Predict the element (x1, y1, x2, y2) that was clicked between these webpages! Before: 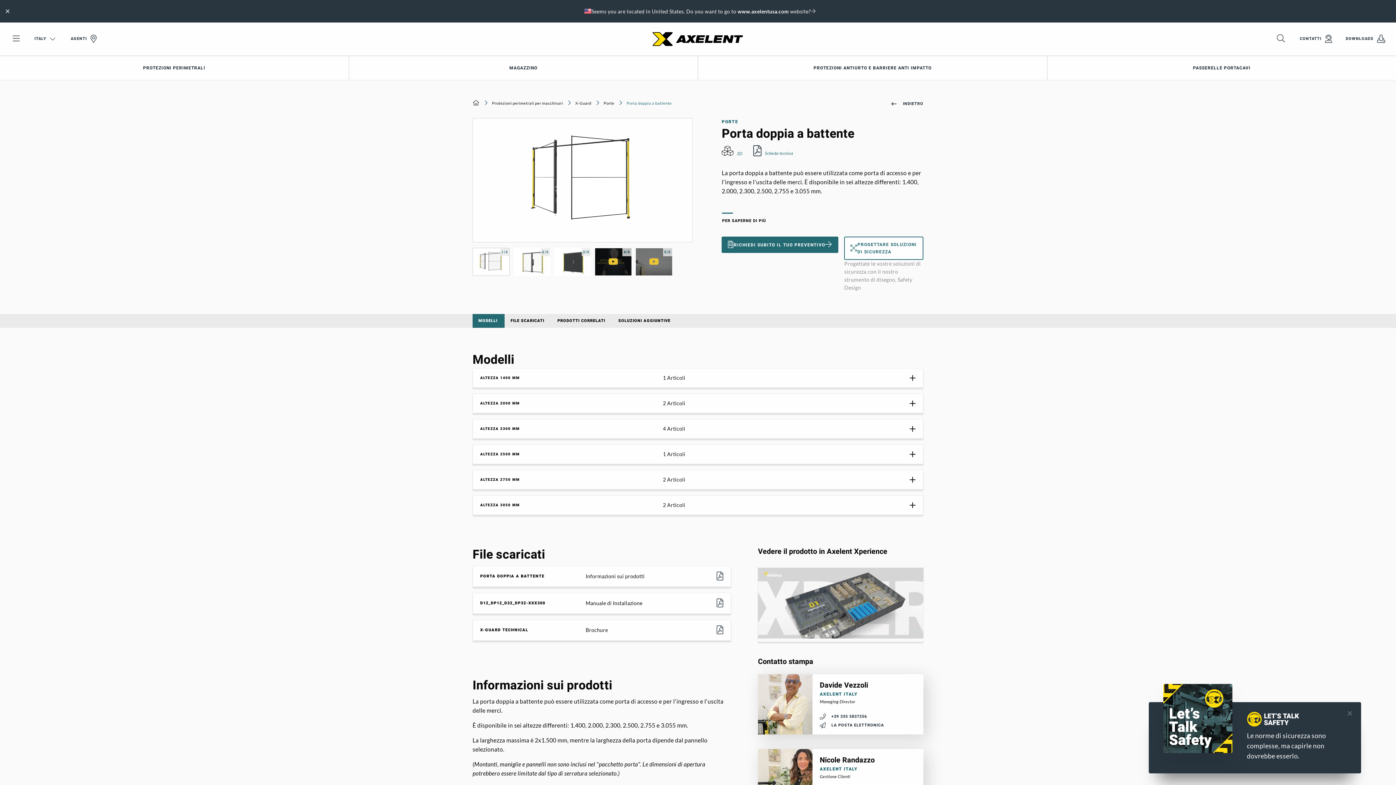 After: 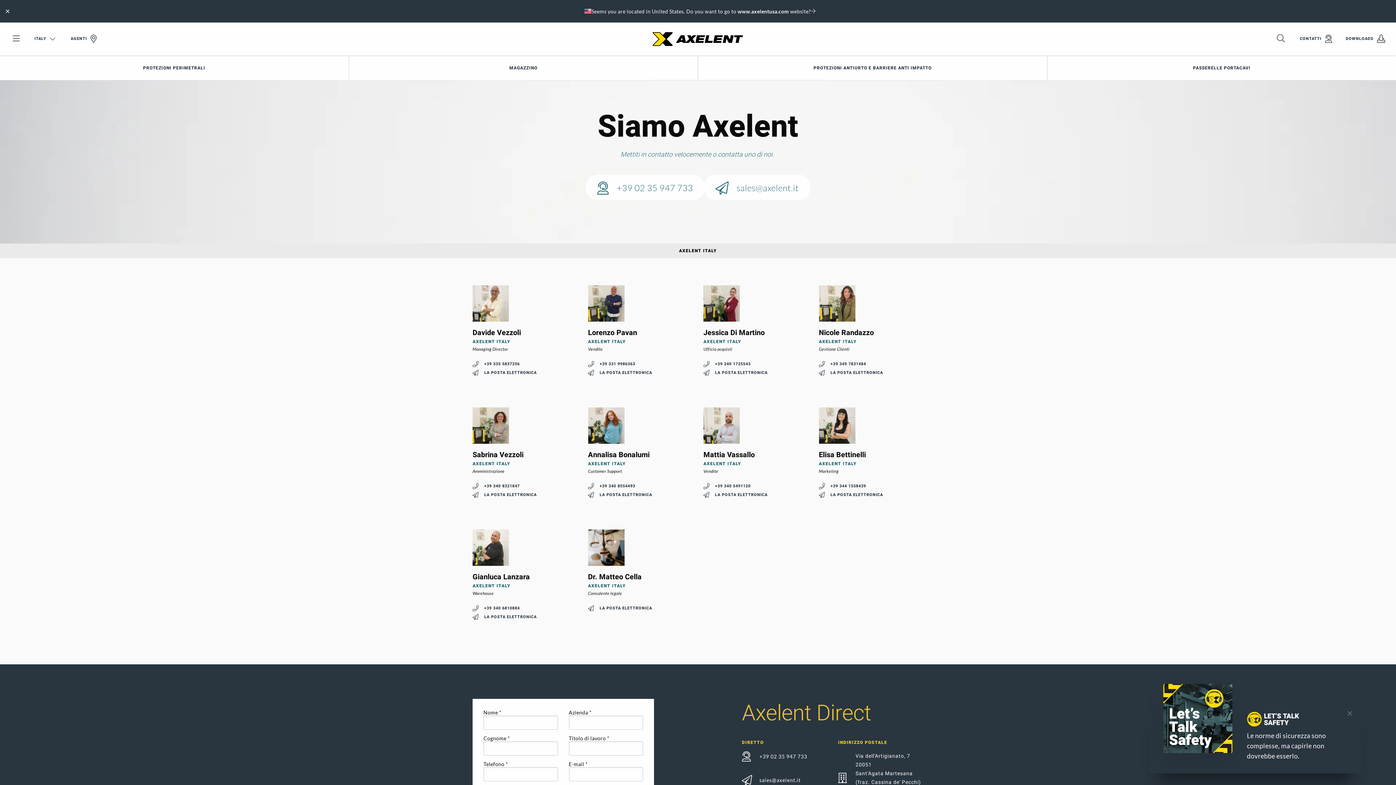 Action: label: CONTATTI bbox: (1292, 31, 1338, 45)